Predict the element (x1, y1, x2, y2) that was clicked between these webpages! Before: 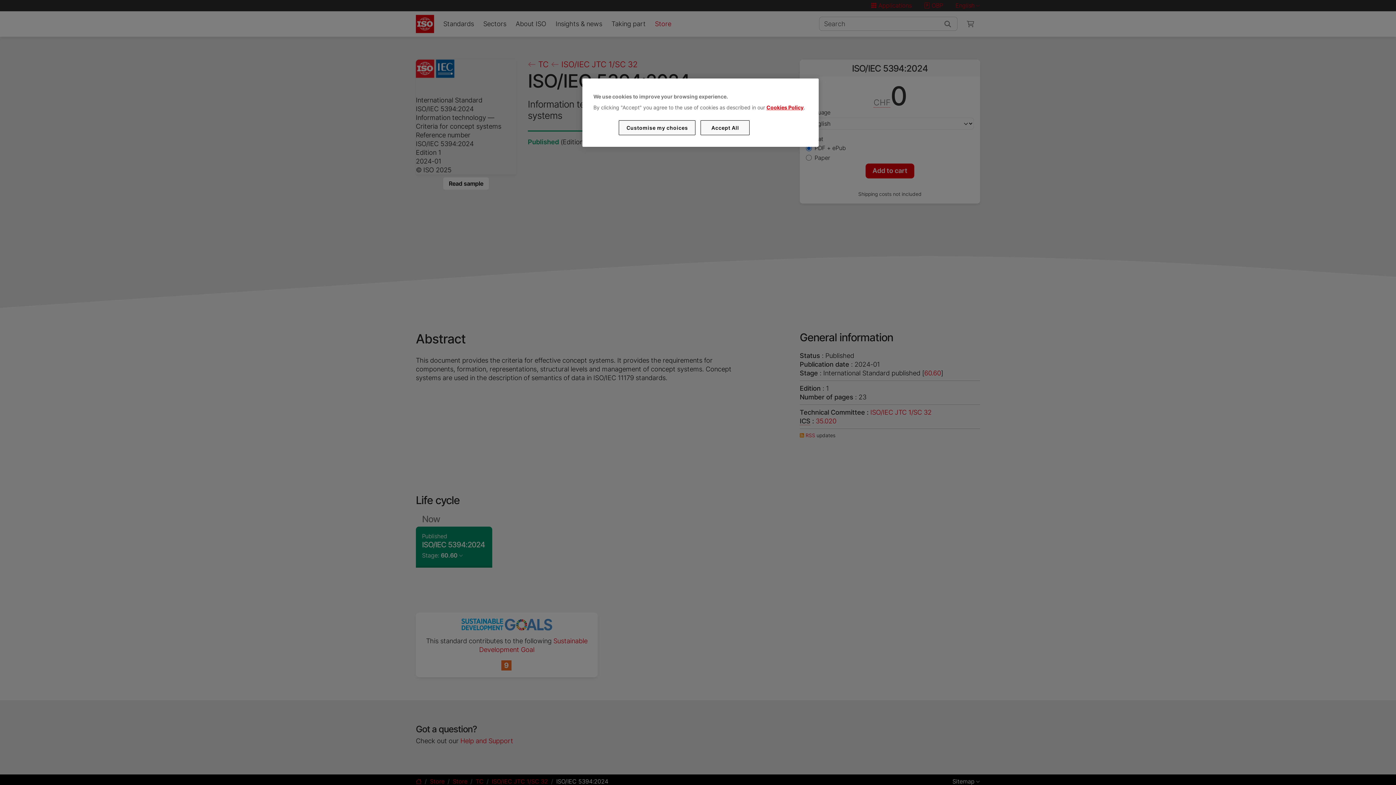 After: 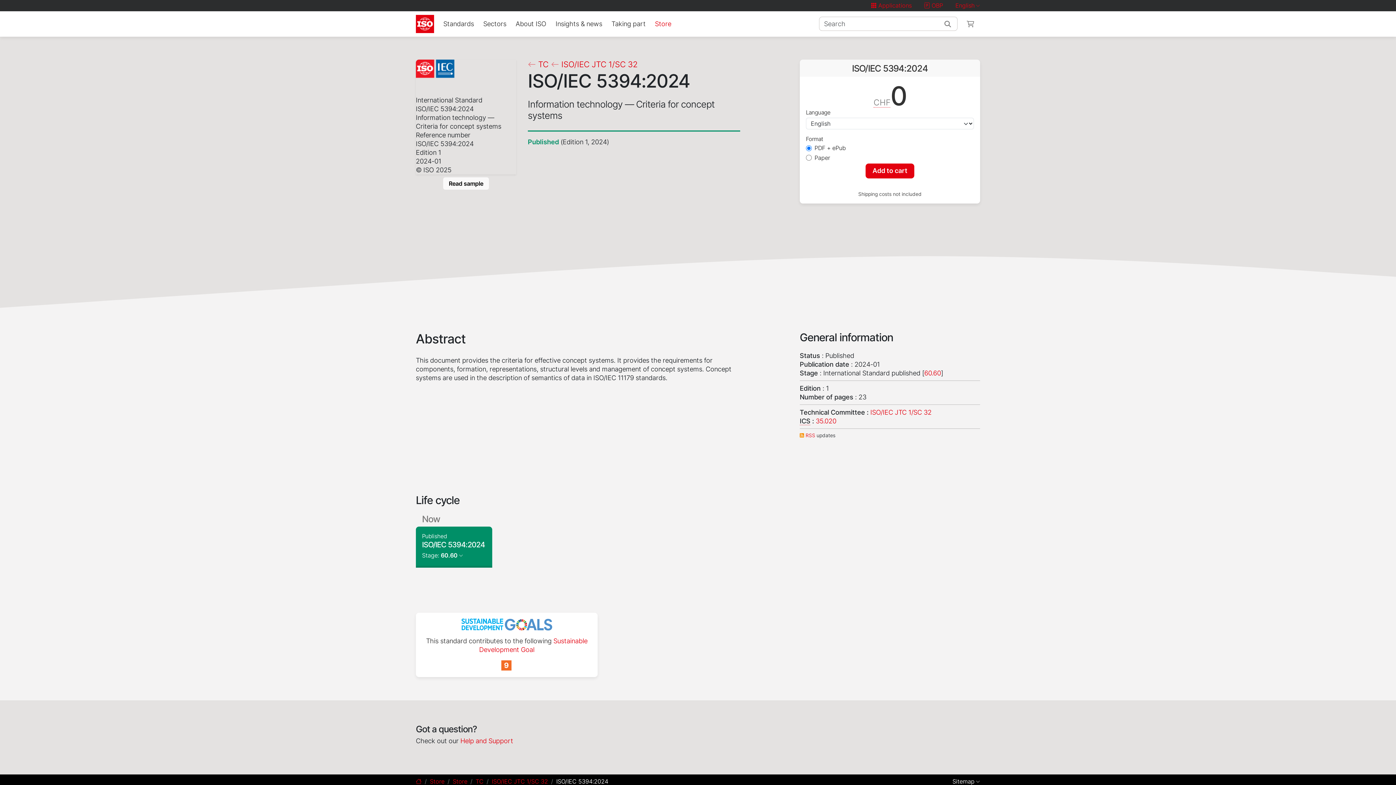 Action: bbox: (700, 120, 749, 135) label: Accept All